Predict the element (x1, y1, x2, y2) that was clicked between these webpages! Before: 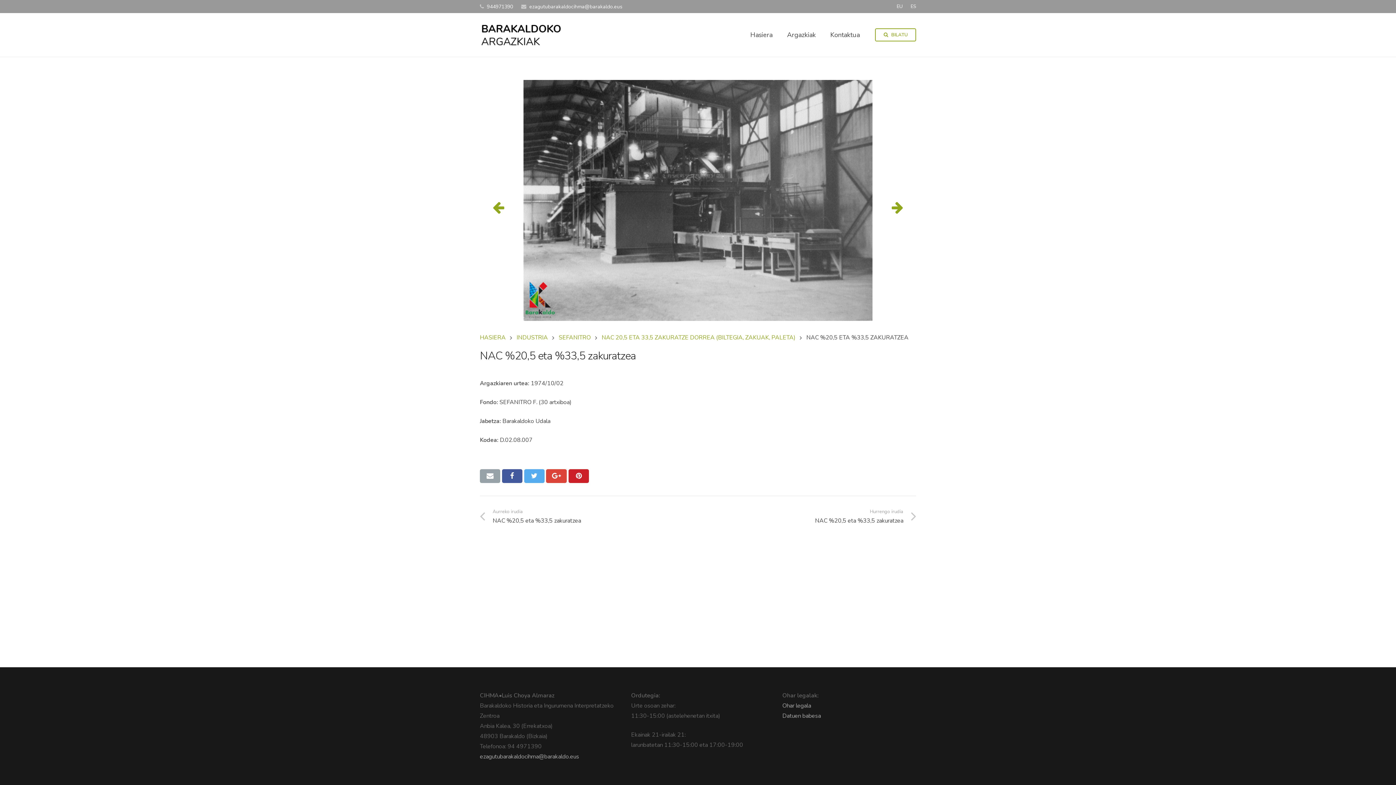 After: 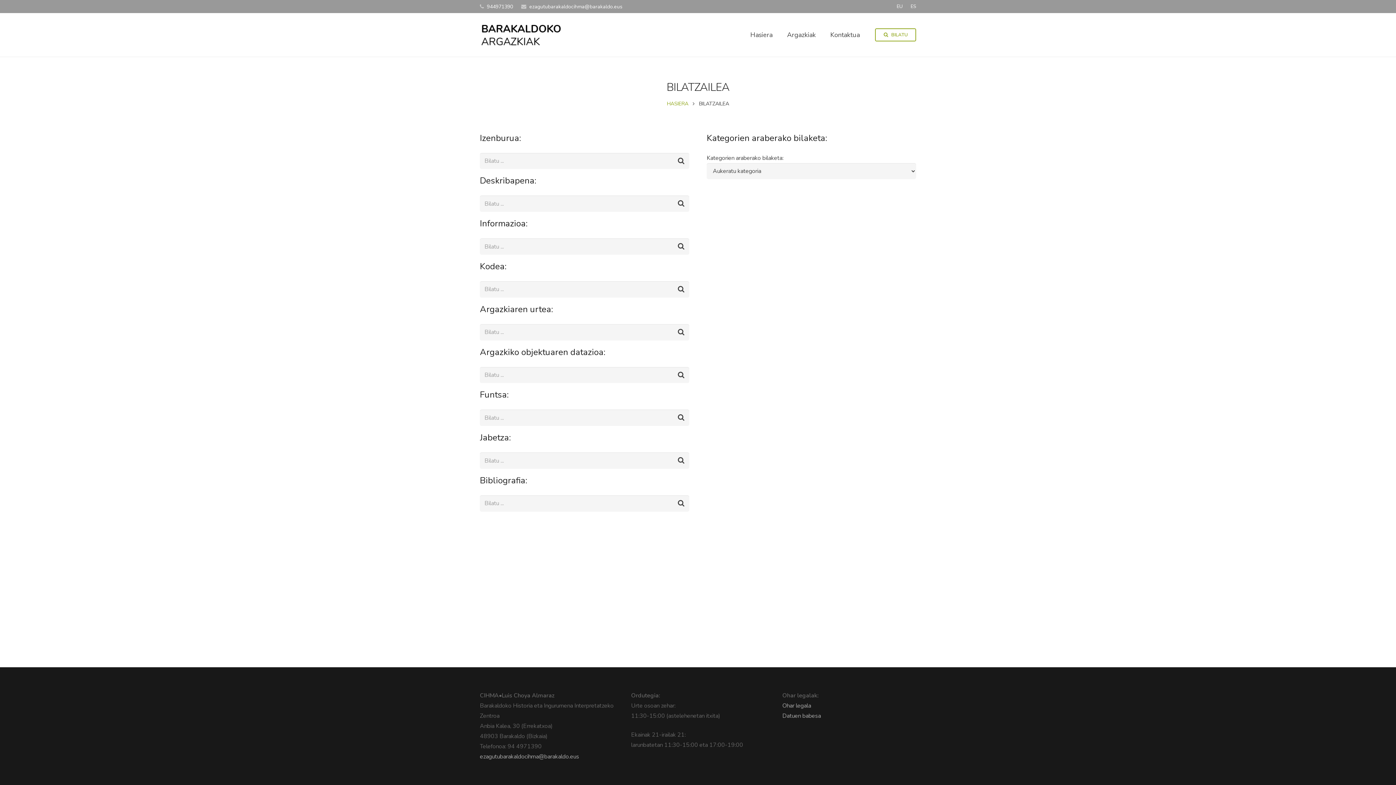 Action: bbox: (875, 28, 916, 41) label: BILATU